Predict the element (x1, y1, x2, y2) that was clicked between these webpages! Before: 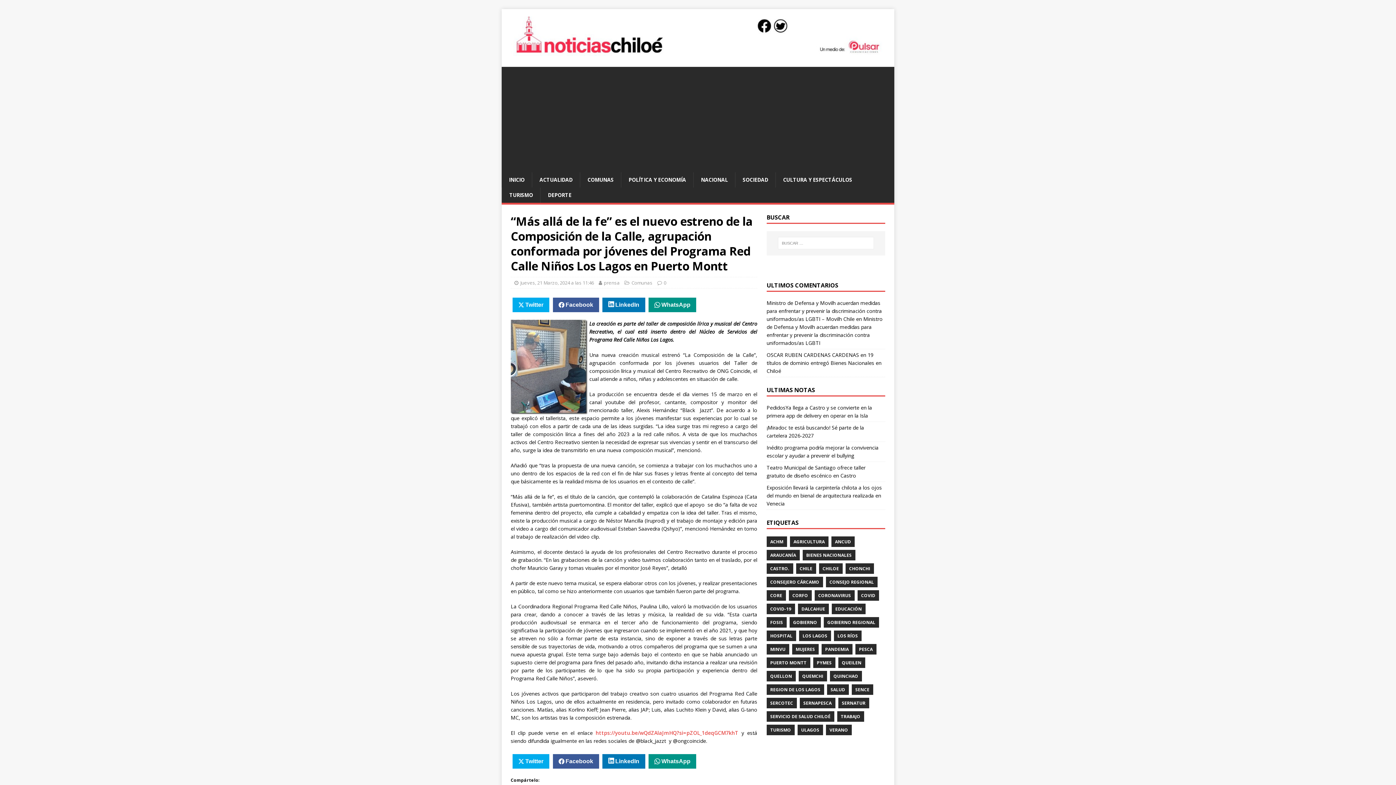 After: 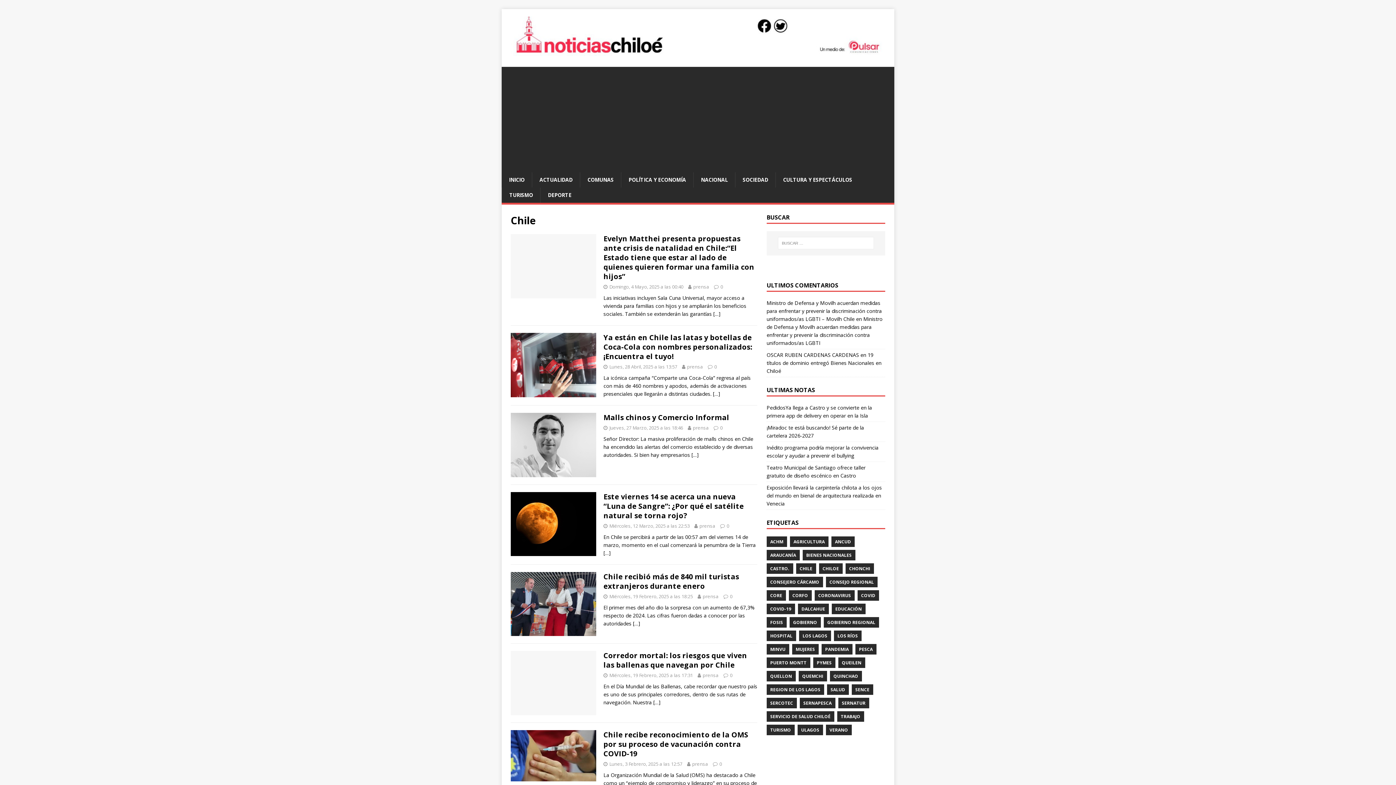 Action: bbox: (796, 563, 816, 574) label: CHILE